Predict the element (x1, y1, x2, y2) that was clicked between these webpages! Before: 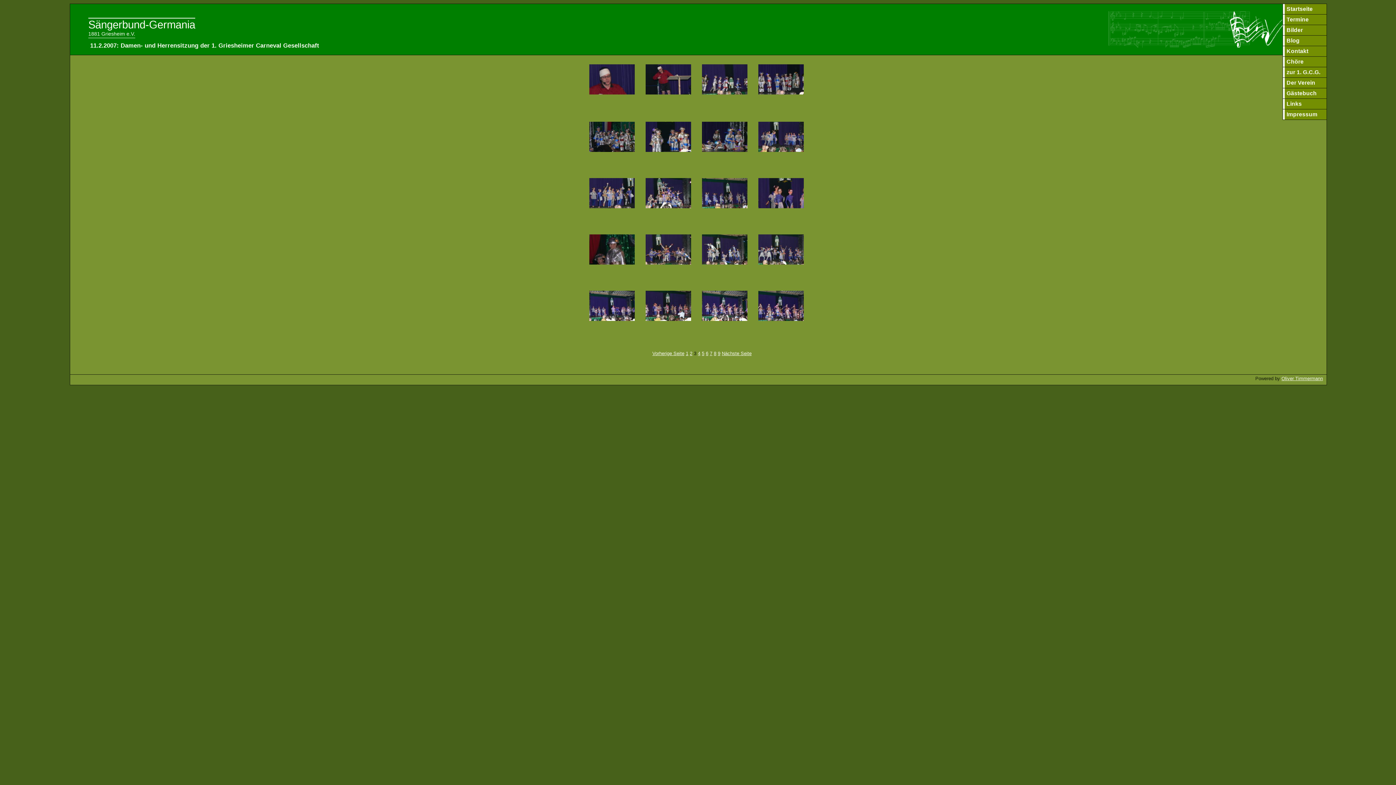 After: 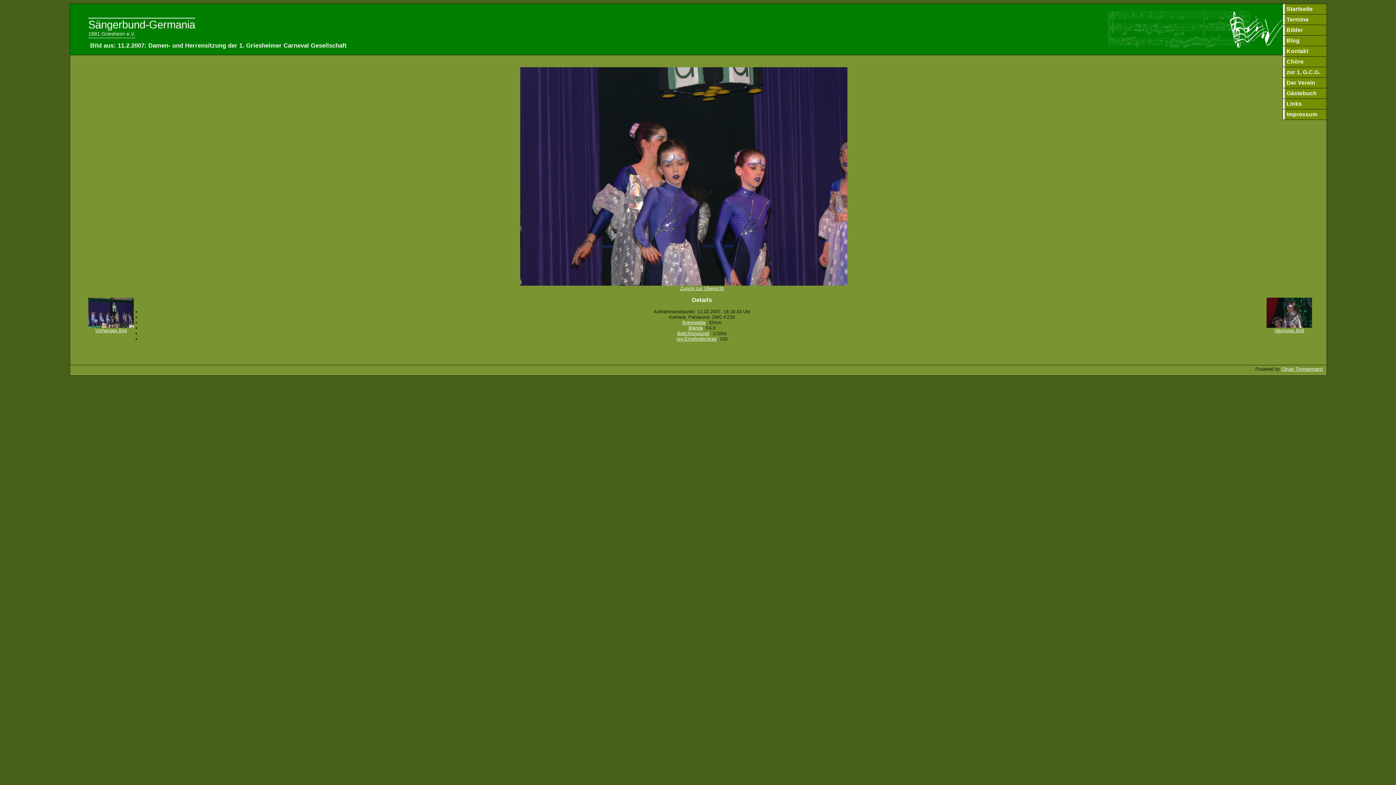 Action: bbox: (758, 204, 804, 209)